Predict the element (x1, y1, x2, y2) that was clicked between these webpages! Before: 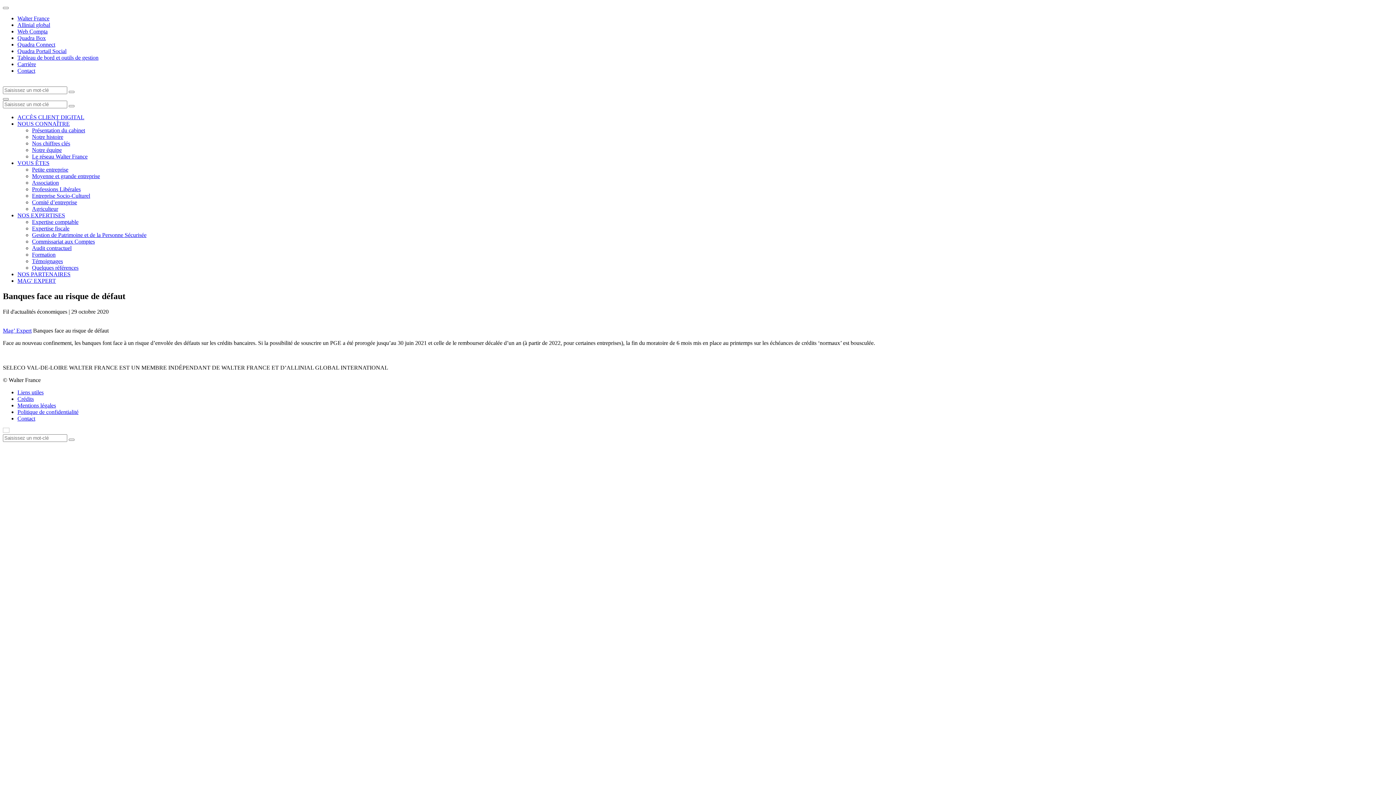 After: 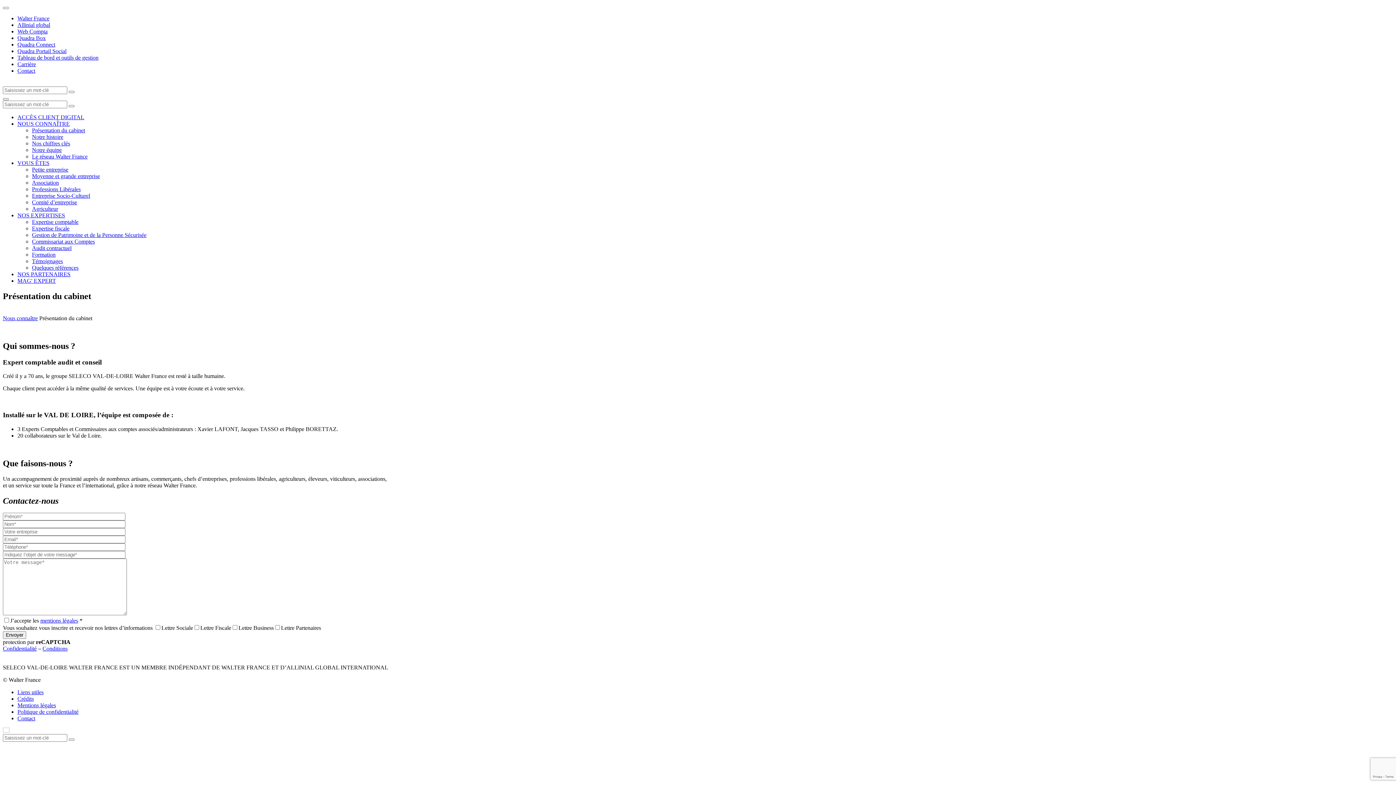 Action: bbox: (32, 127, 85, 133) label: Présentation du cabinet